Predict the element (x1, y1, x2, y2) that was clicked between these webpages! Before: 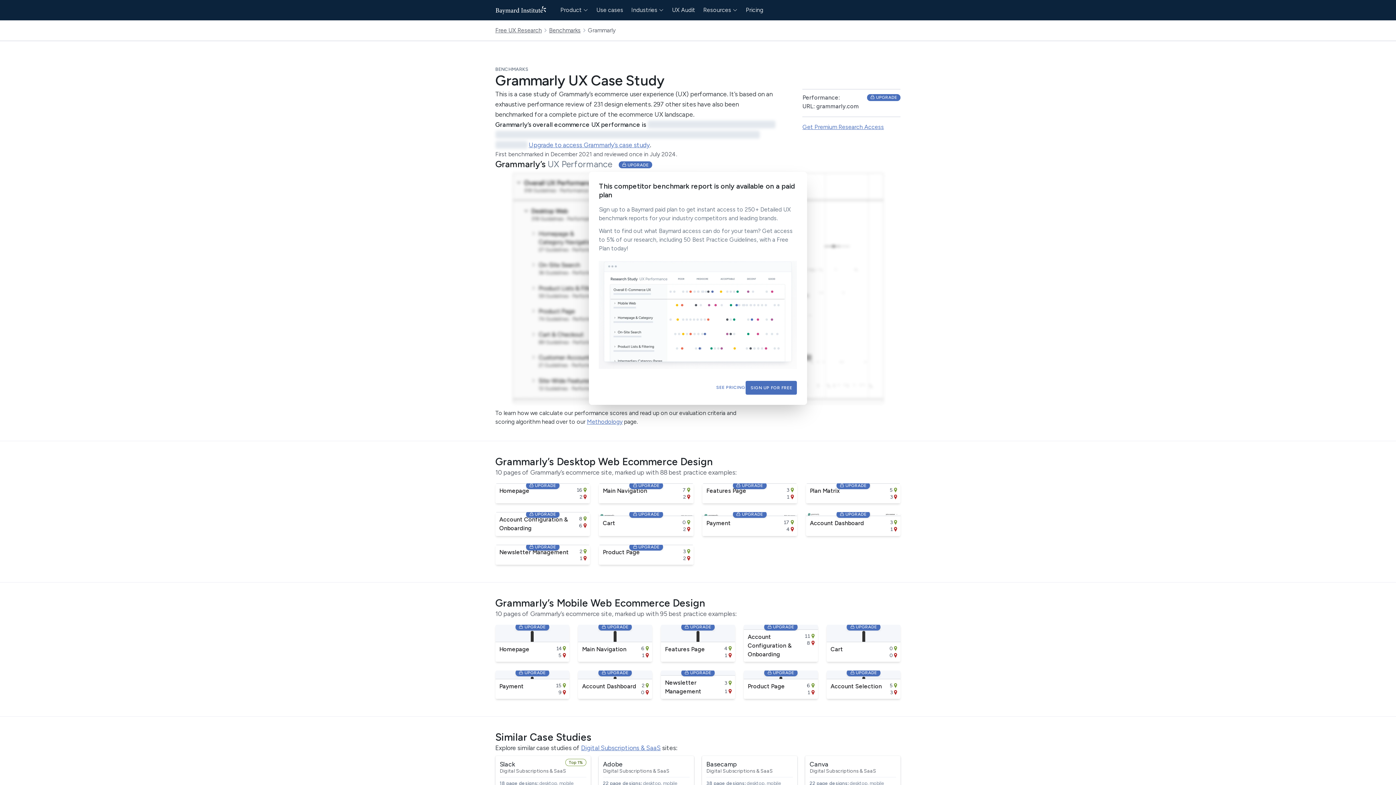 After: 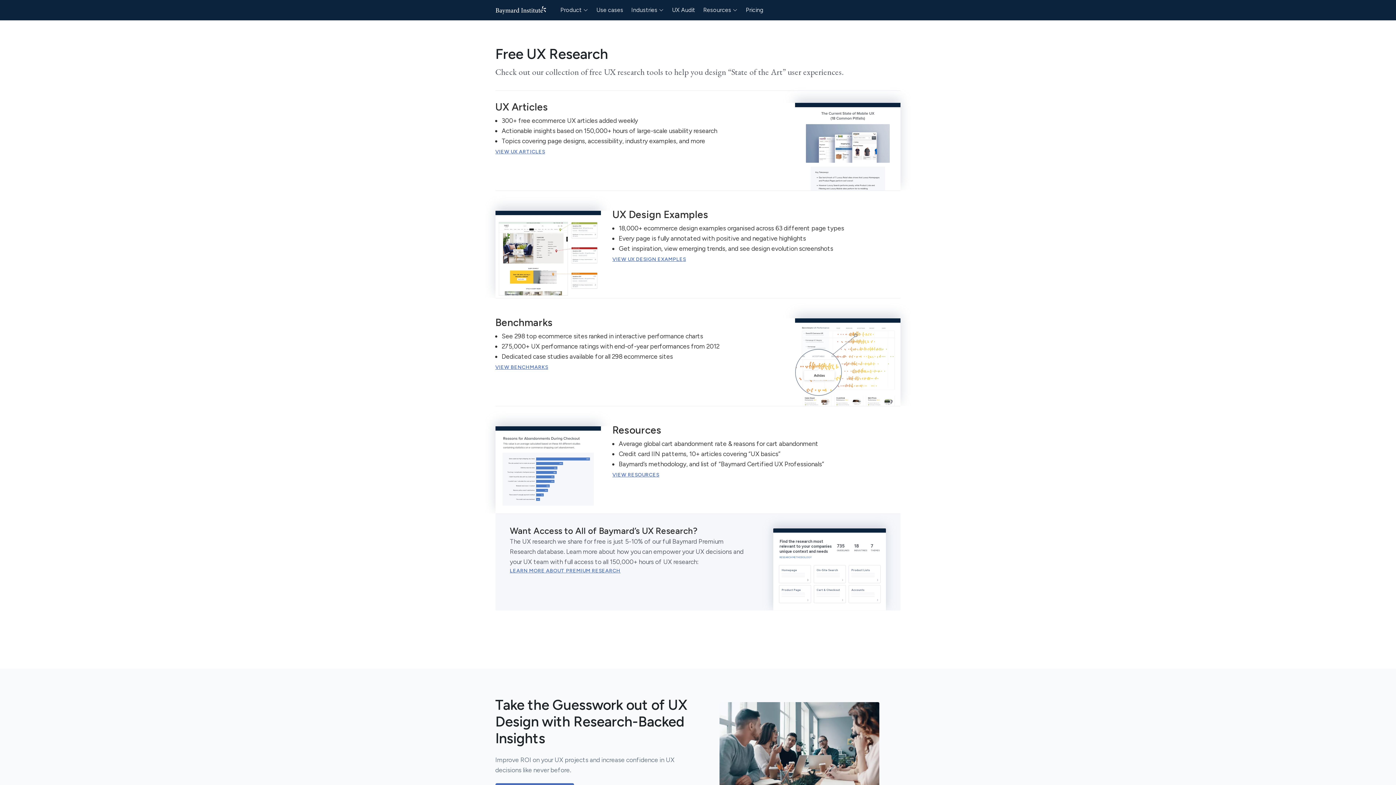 Action: bbox: (495, 26, 542, 33) label: Free UX Research